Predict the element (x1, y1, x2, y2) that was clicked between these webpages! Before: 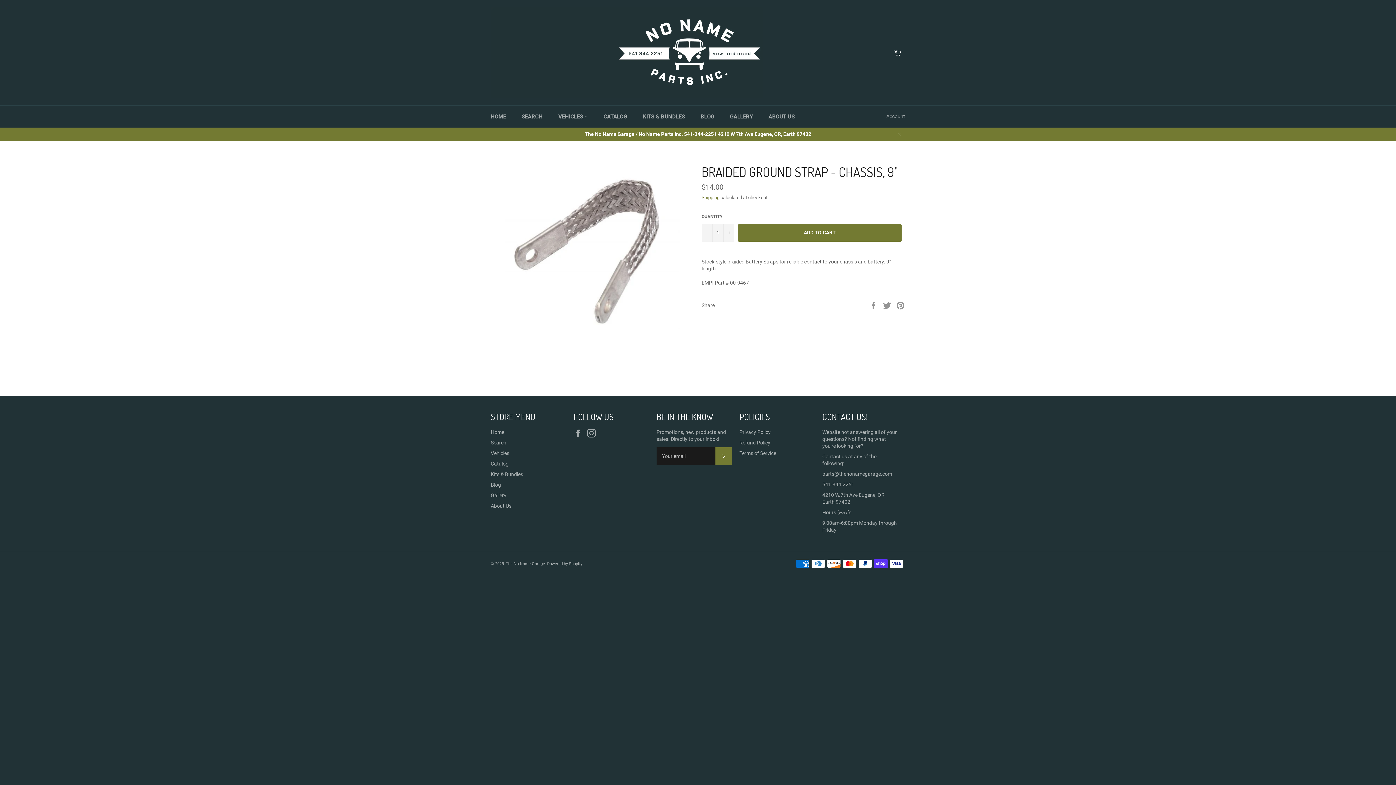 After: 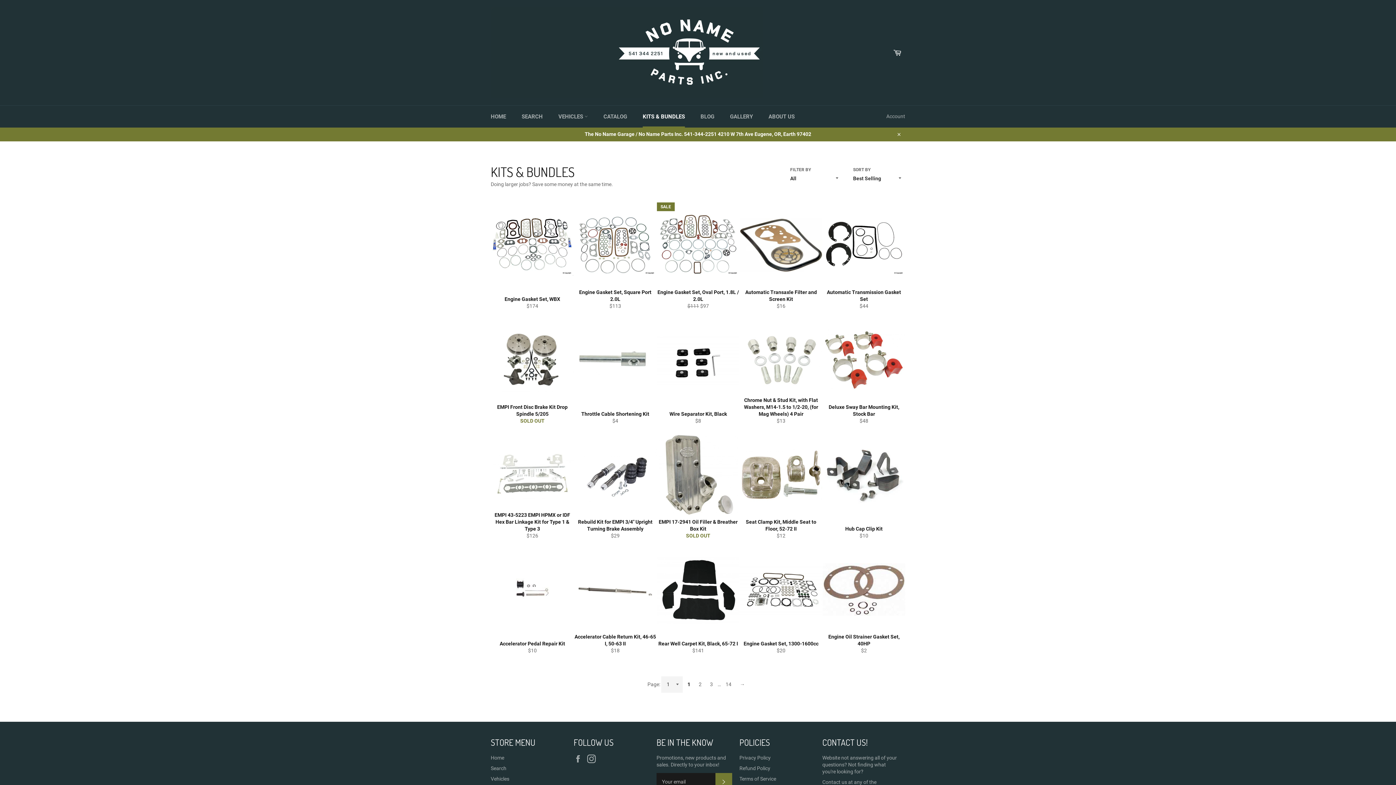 Action: label: KITS & BUNDLES bbox: (635, 105, 692, 127)